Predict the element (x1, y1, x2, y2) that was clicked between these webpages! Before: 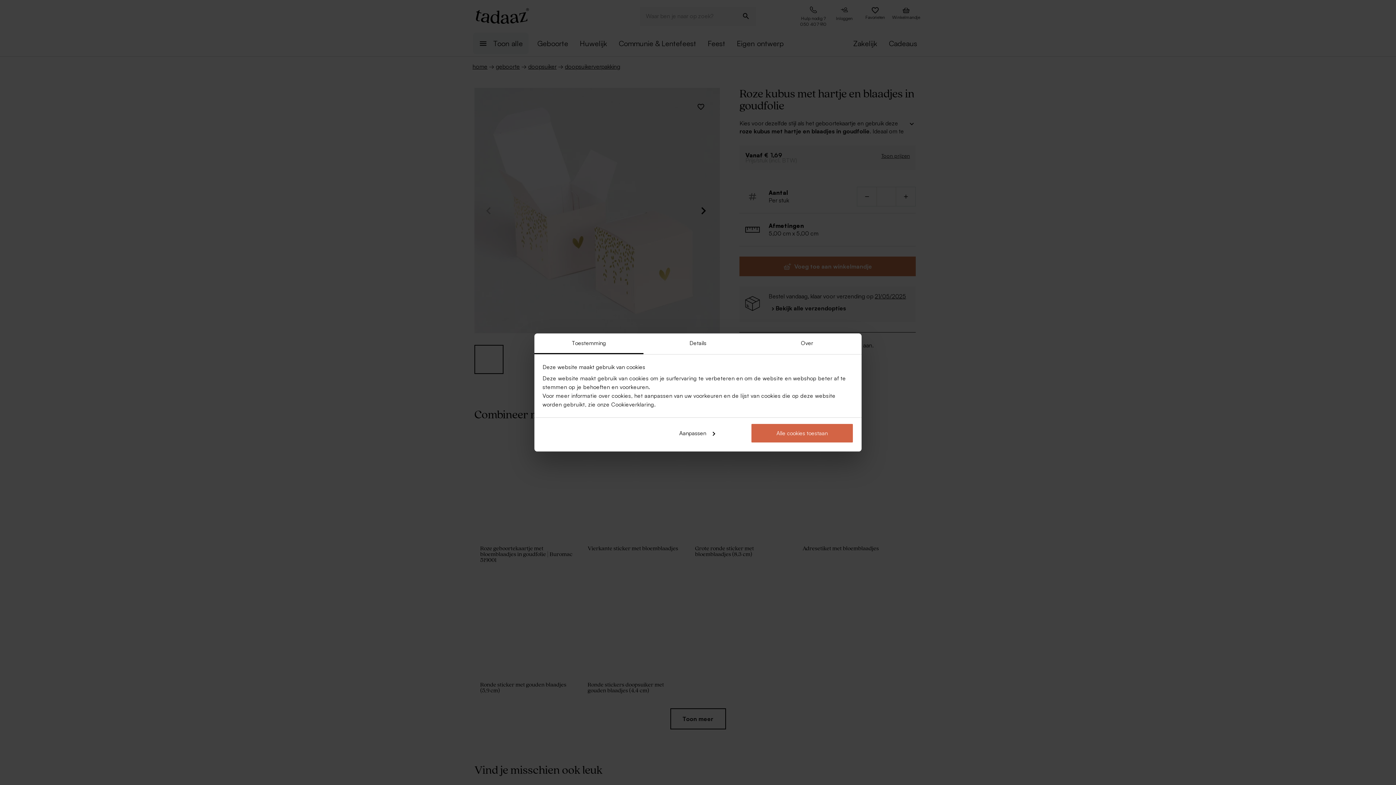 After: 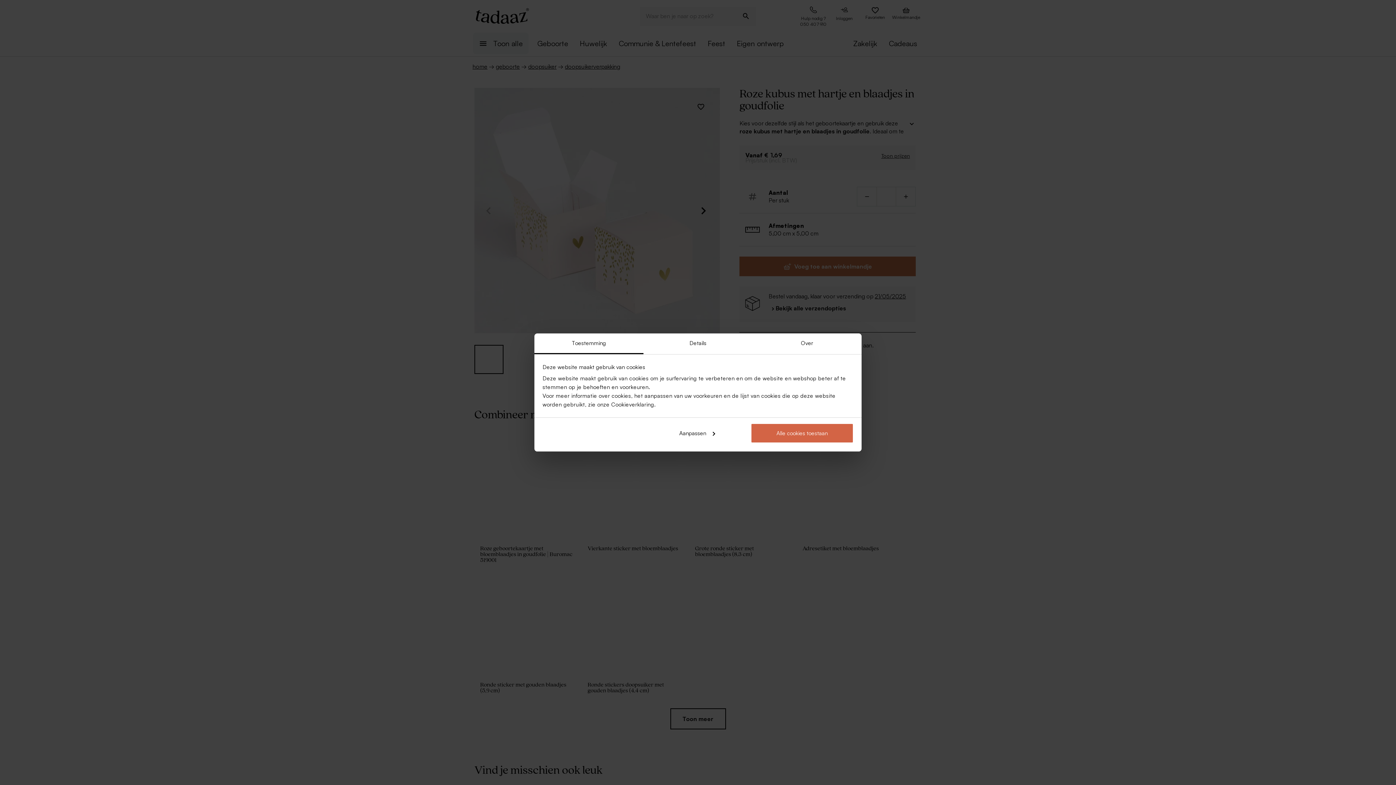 Action: bbox: (534, 333, 643, 354) label: Toestemming